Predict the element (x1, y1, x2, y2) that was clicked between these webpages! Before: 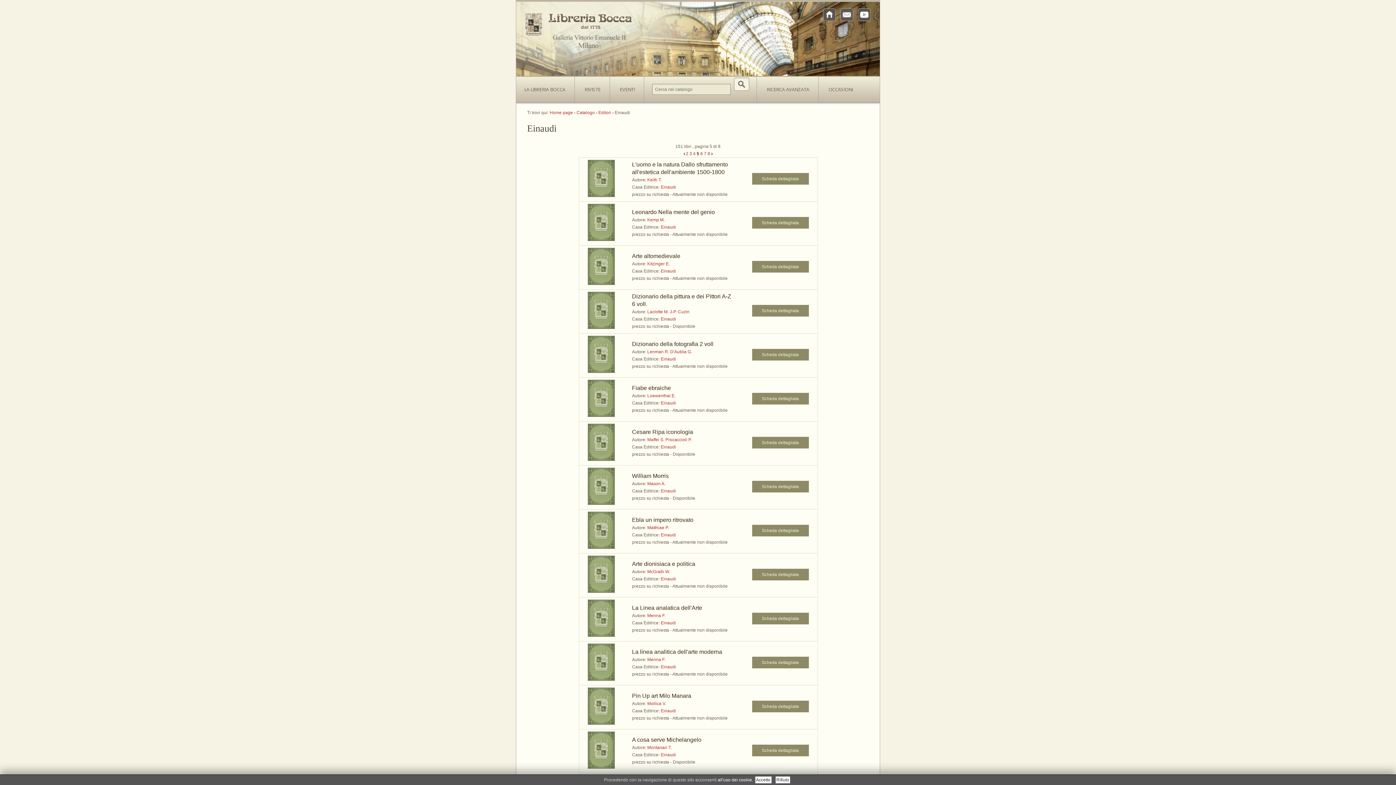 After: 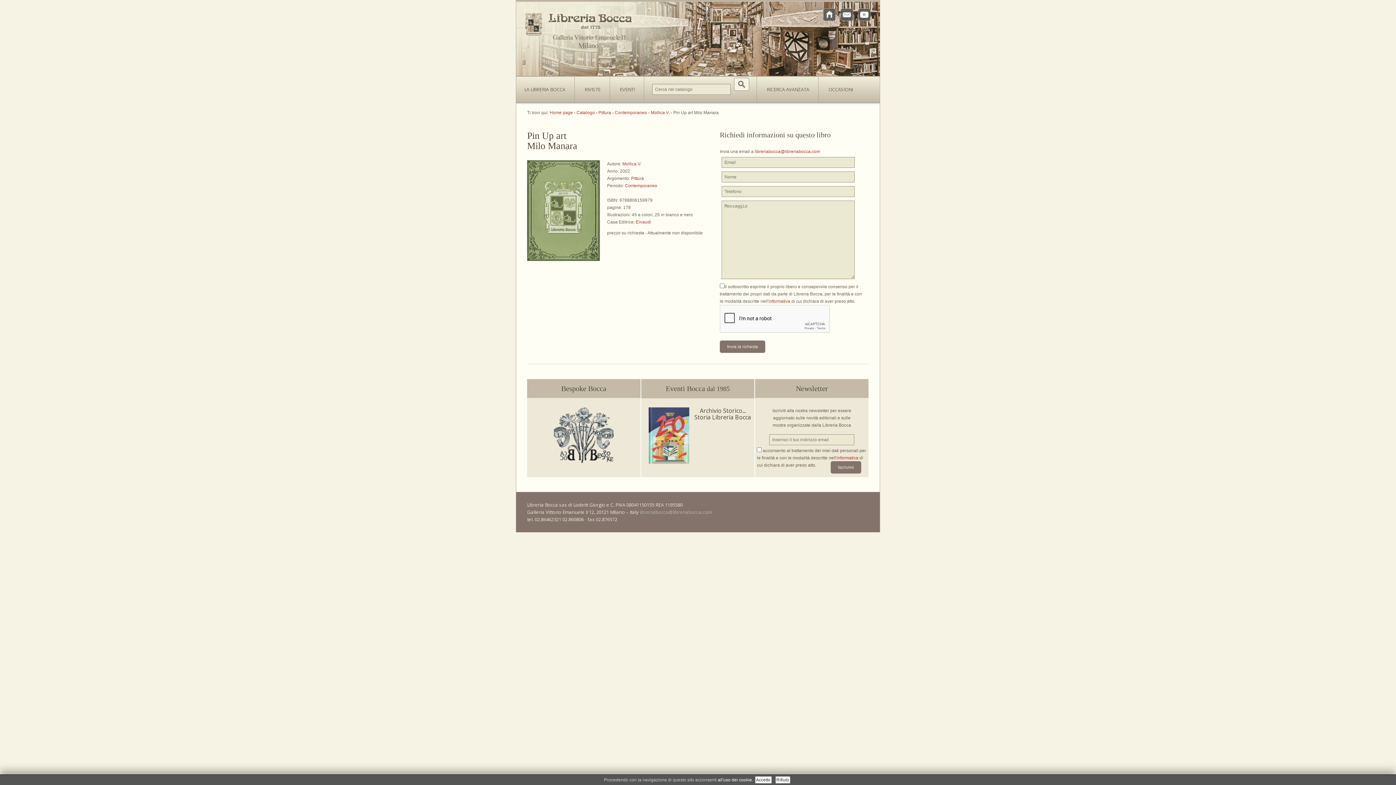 Action: label: Pin Up art Milo Manara bbox: (632, 693, 691, 699)